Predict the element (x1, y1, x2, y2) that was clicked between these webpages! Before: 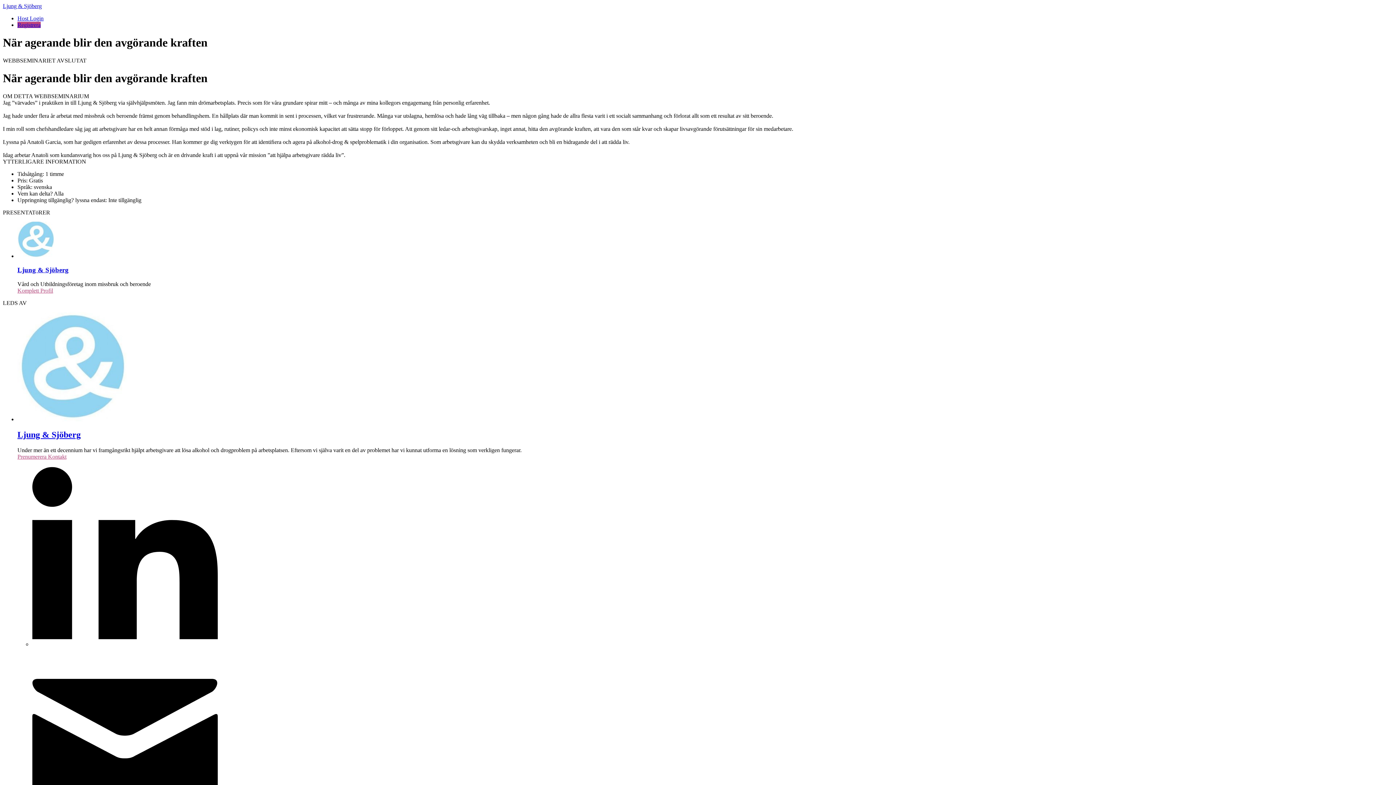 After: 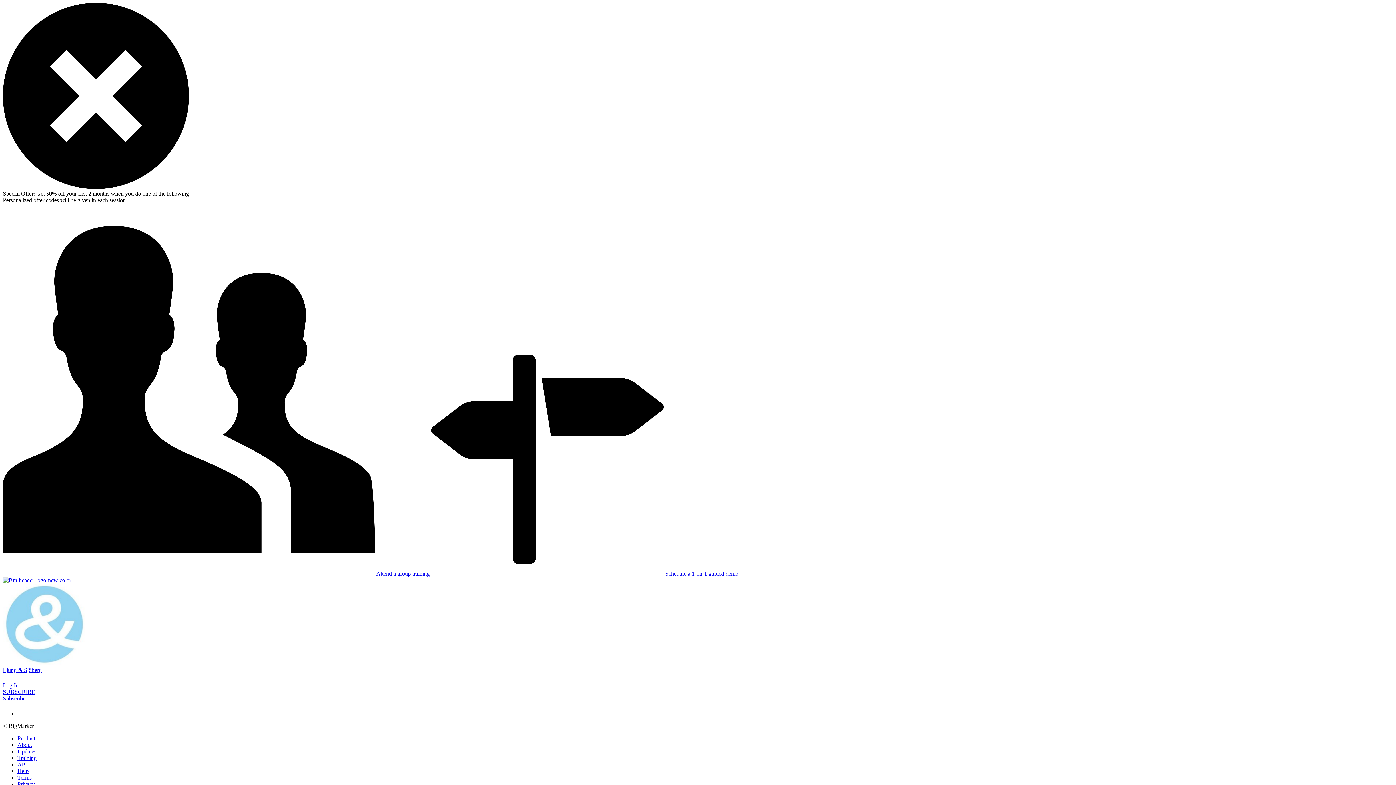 Action: label: Ljung & Sjöberg bbox: (17, 430, 80, 439)